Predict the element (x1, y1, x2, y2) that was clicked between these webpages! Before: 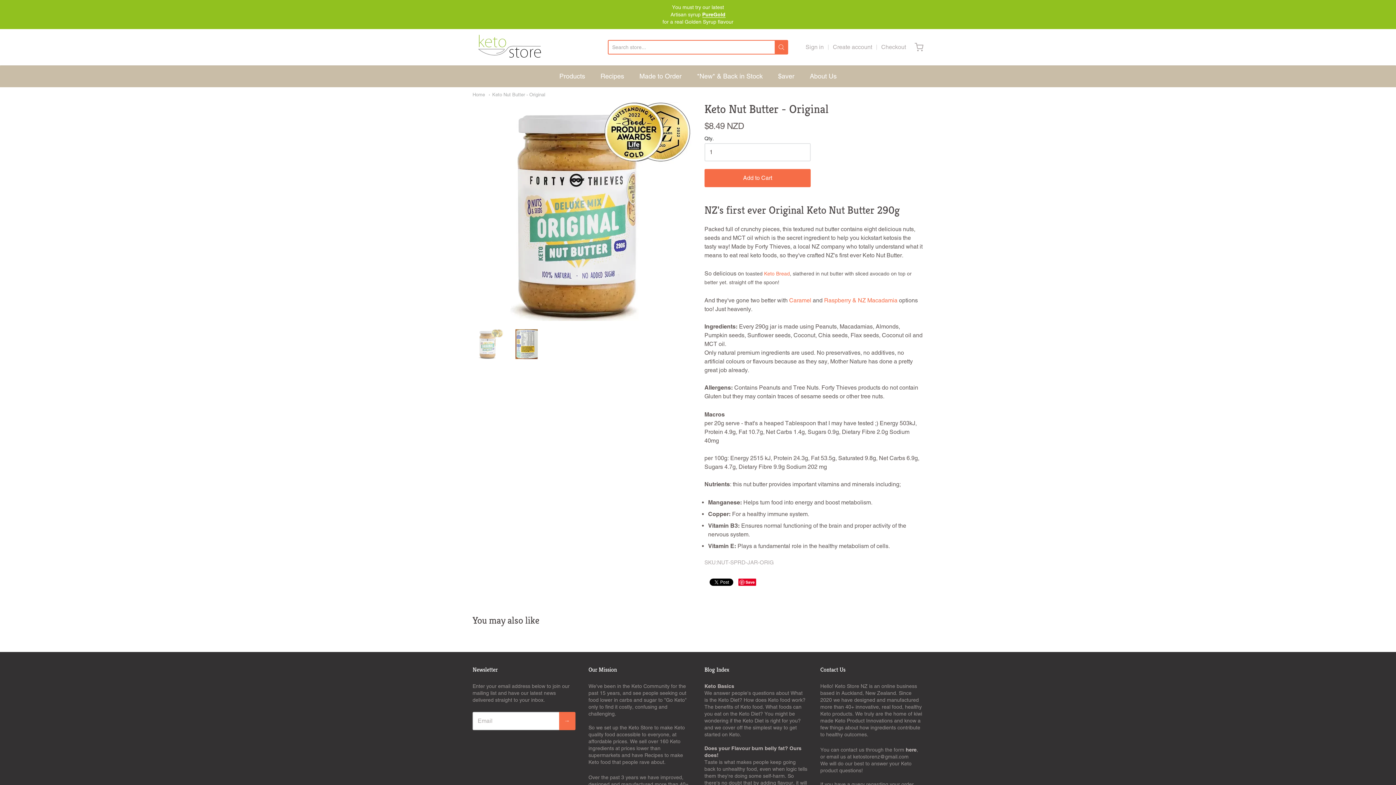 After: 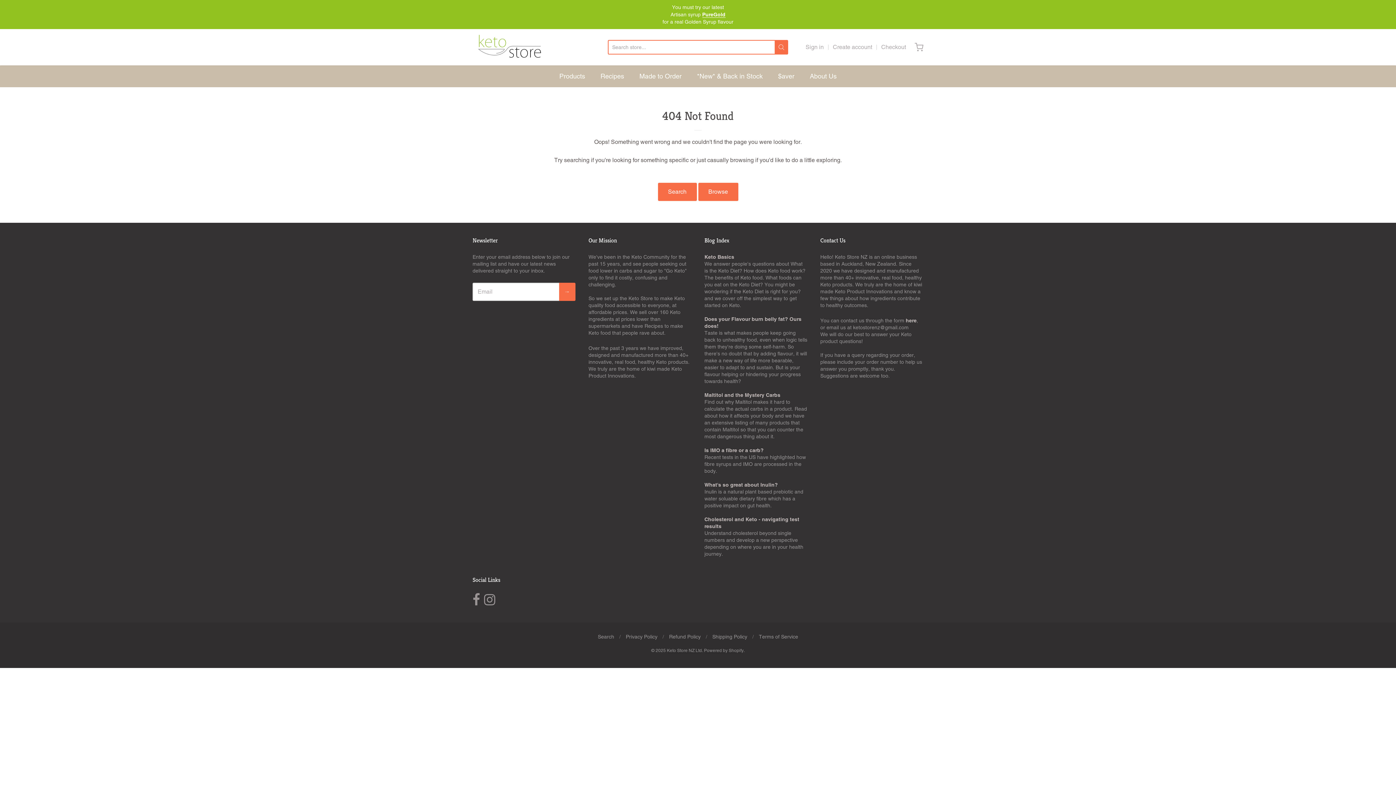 Action: label: Keto Bread bbox: (764, 271, 790, 276)